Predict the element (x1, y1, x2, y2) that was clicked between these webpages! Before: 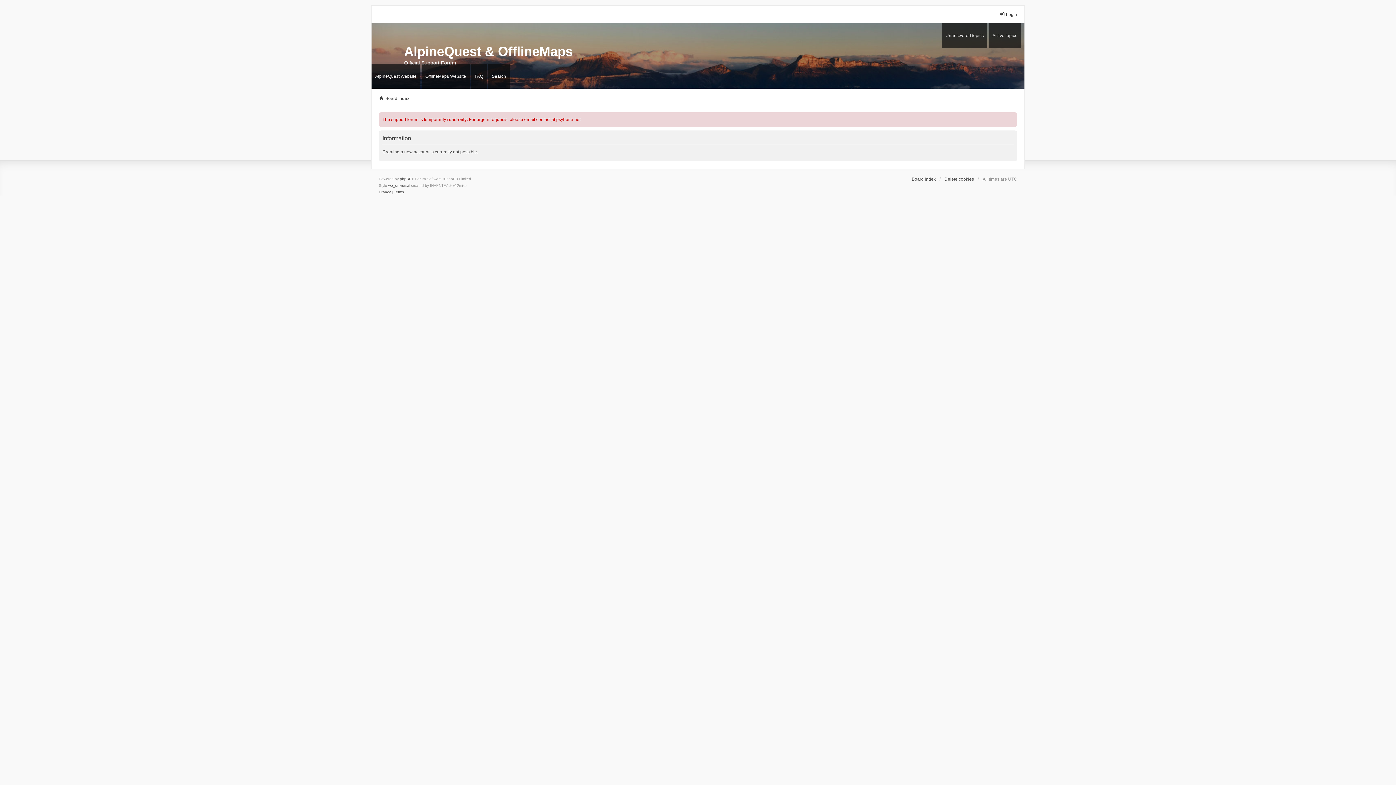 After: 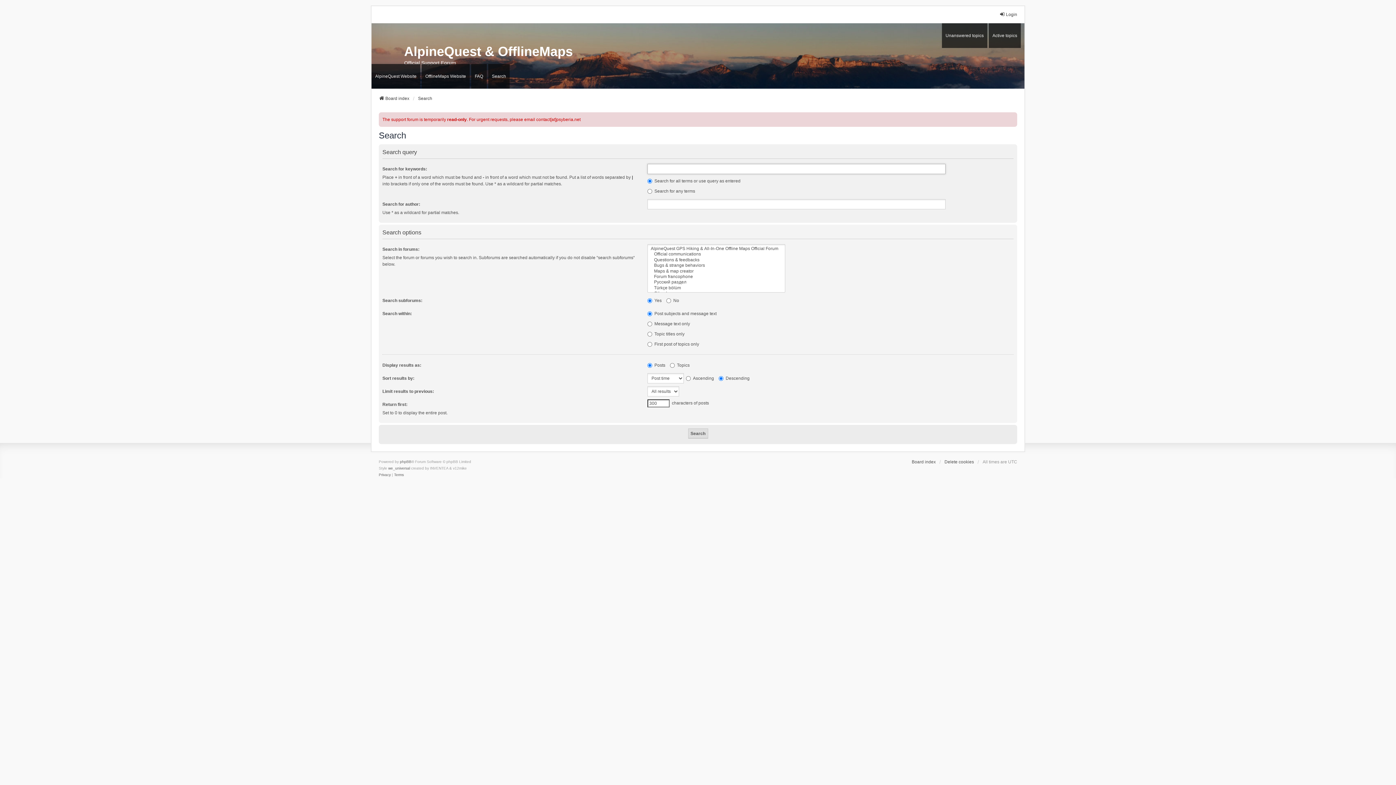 Action: label: Search bbox: (488, 64, 509, 88)